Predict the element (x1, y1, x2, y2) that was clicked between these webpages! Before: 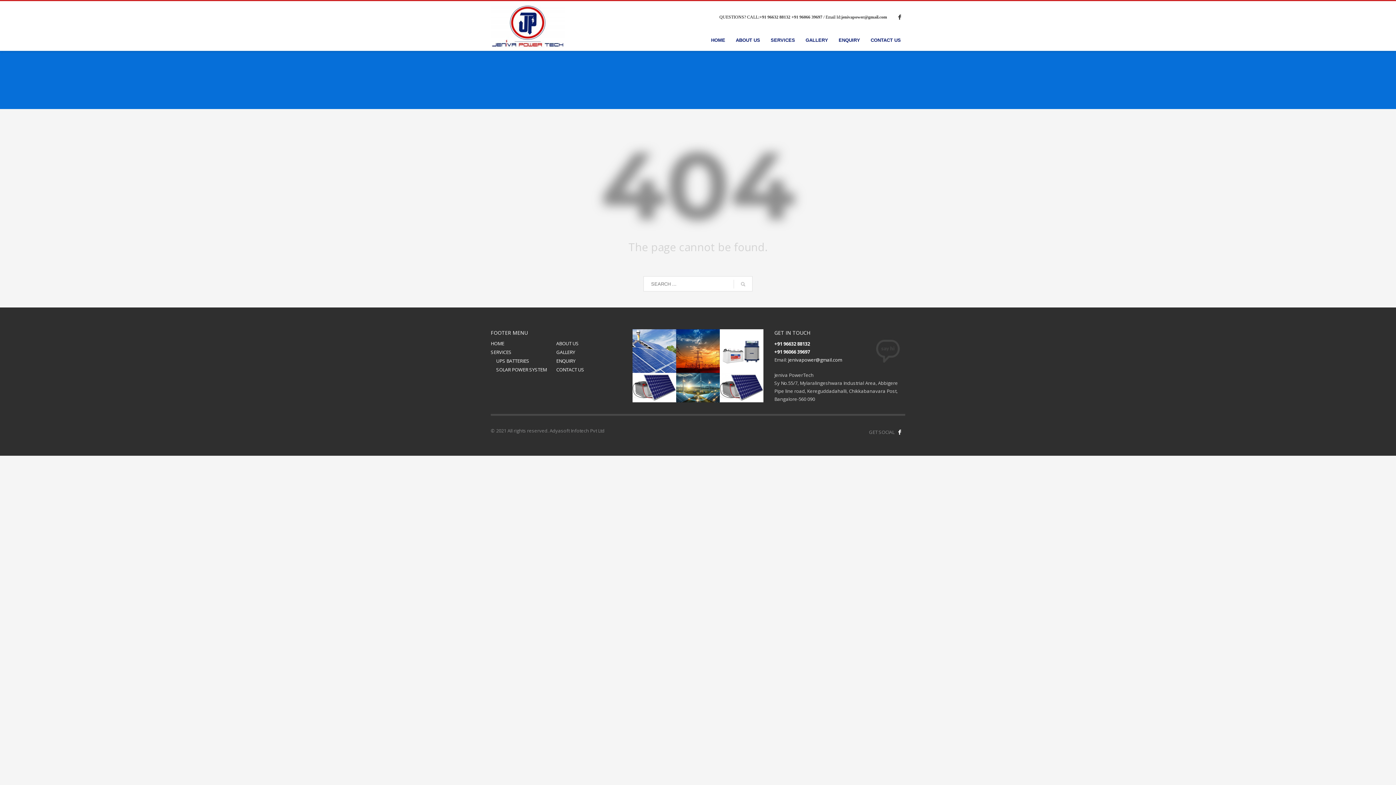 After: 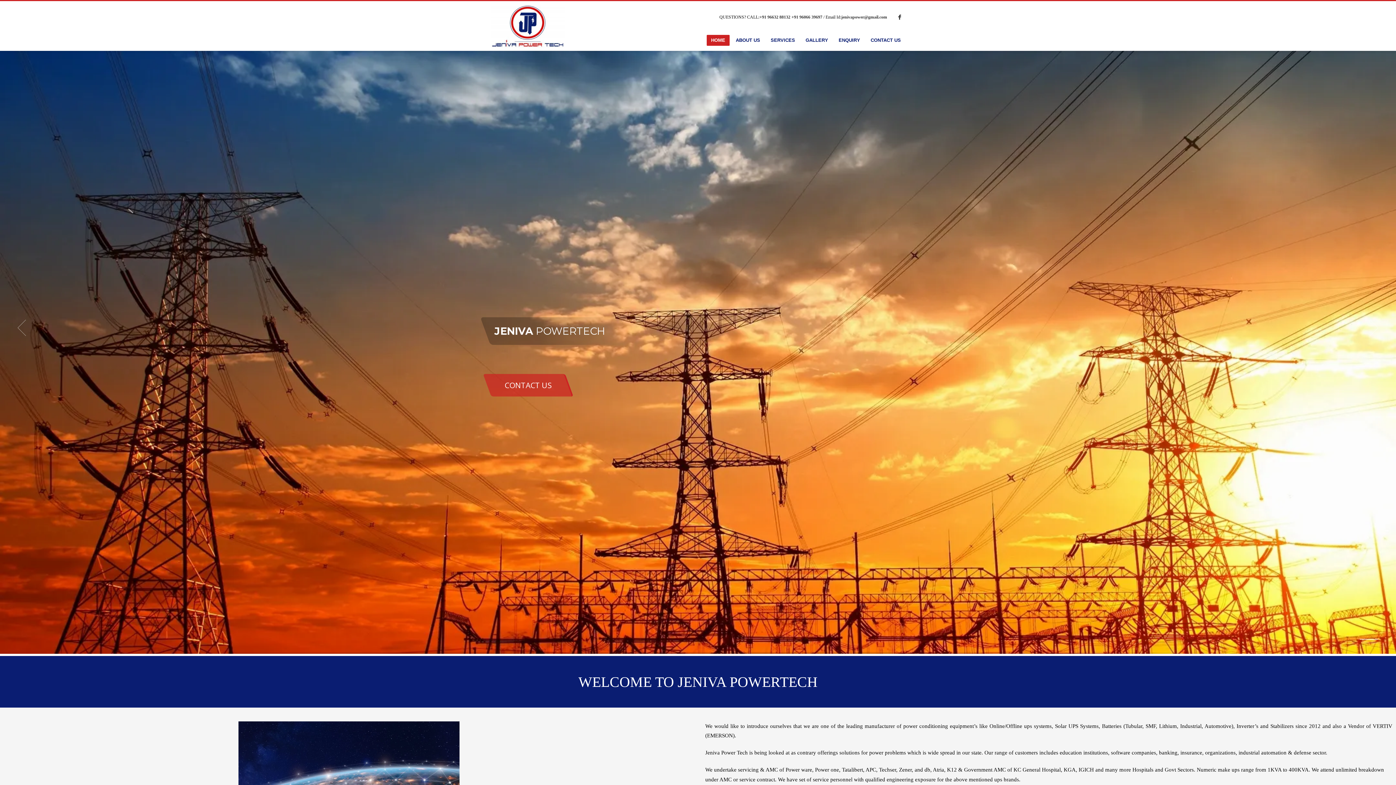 Action: bbox: (706, 35, 729, 45) label: HOME